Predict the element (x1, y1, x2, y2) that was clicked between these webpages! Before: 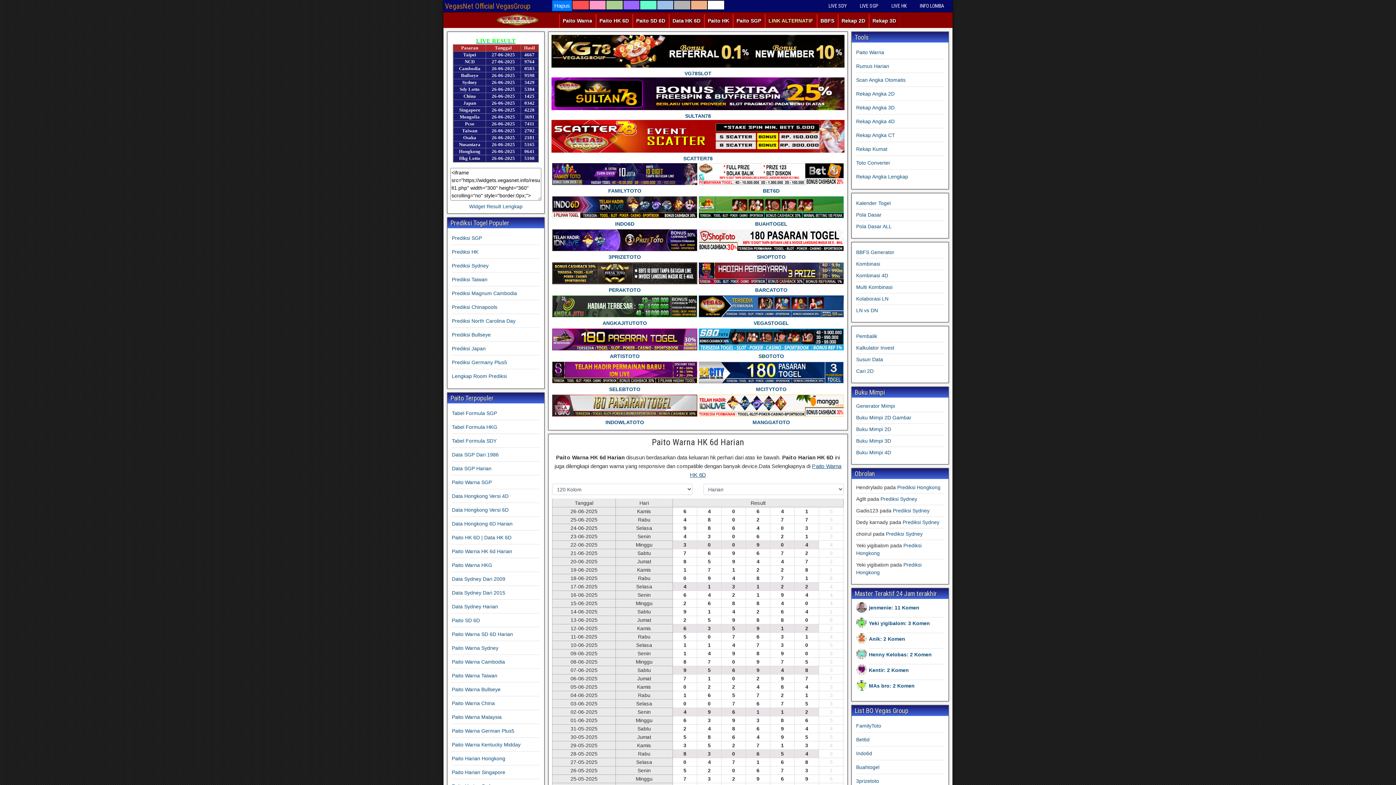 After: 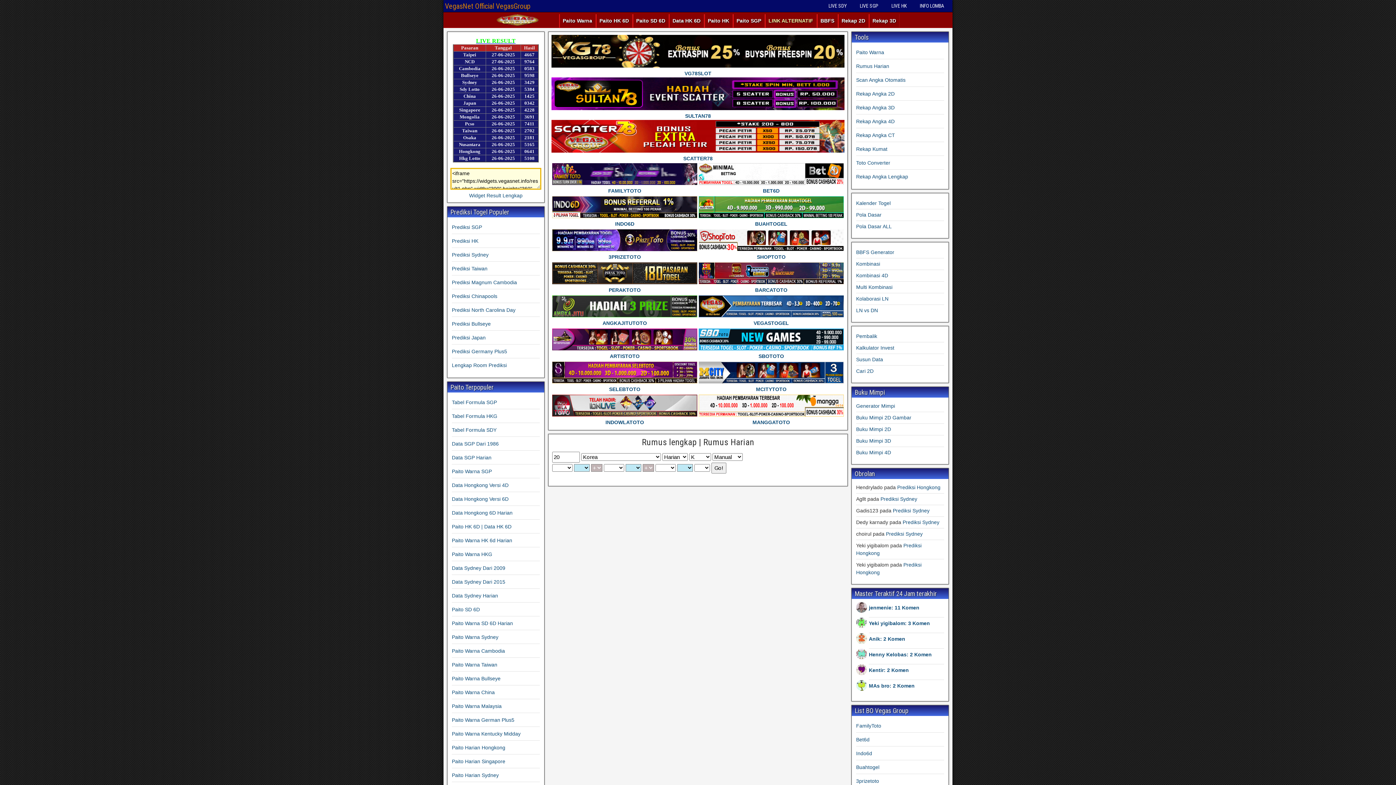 Action: label: Rumus Harian bbox: (856, 63, 889, 69)